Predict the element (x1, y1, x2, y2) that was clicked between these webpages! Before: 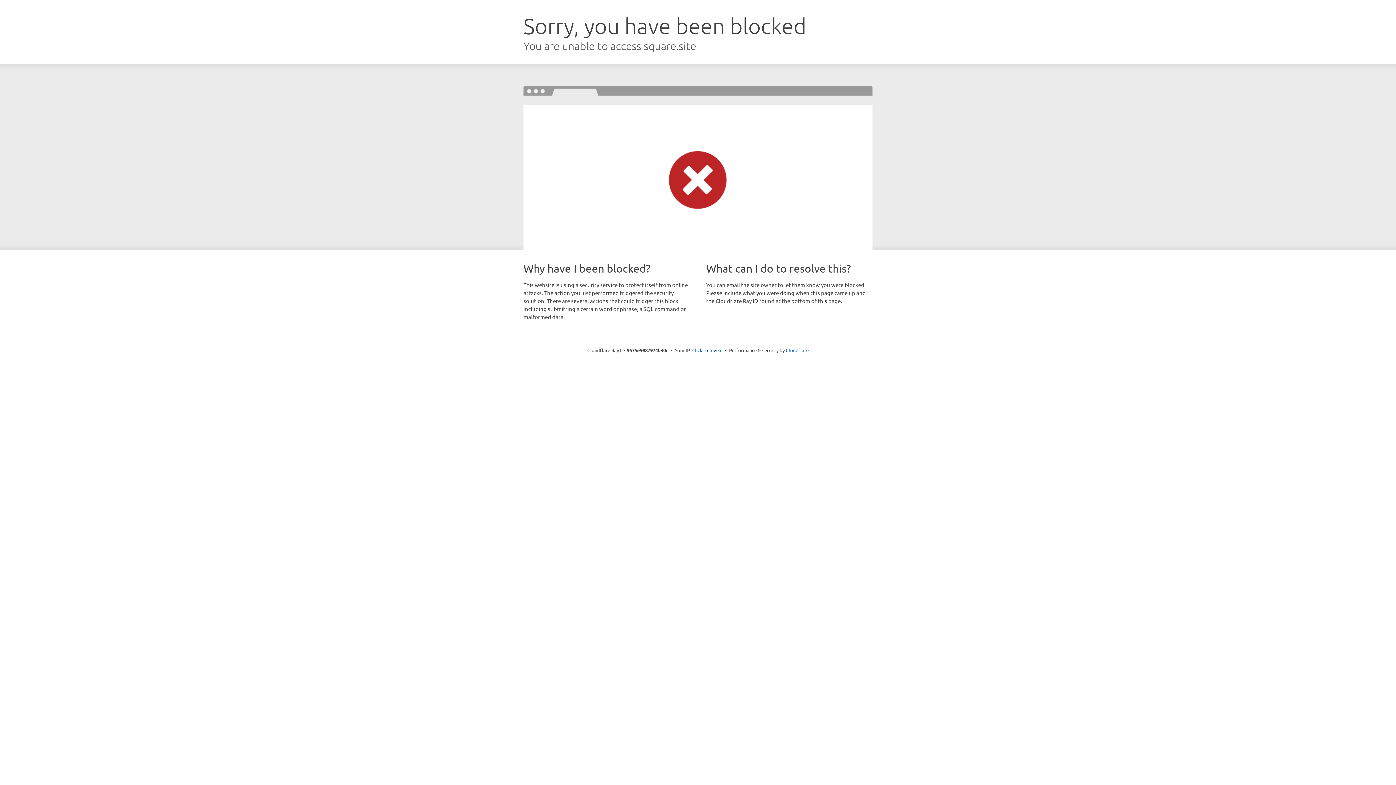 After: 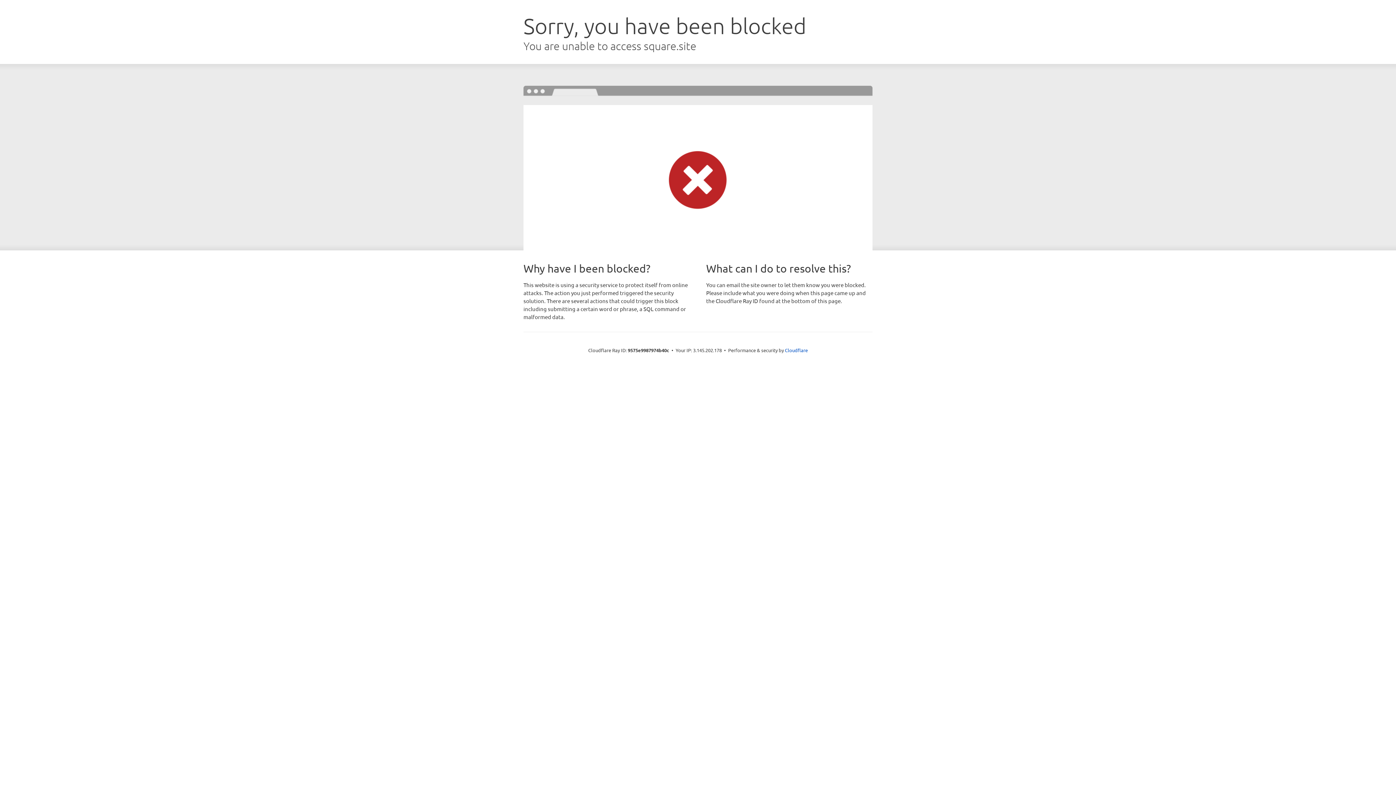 Action: label: Click to reveal bbox: (692, 346, 722, 353)